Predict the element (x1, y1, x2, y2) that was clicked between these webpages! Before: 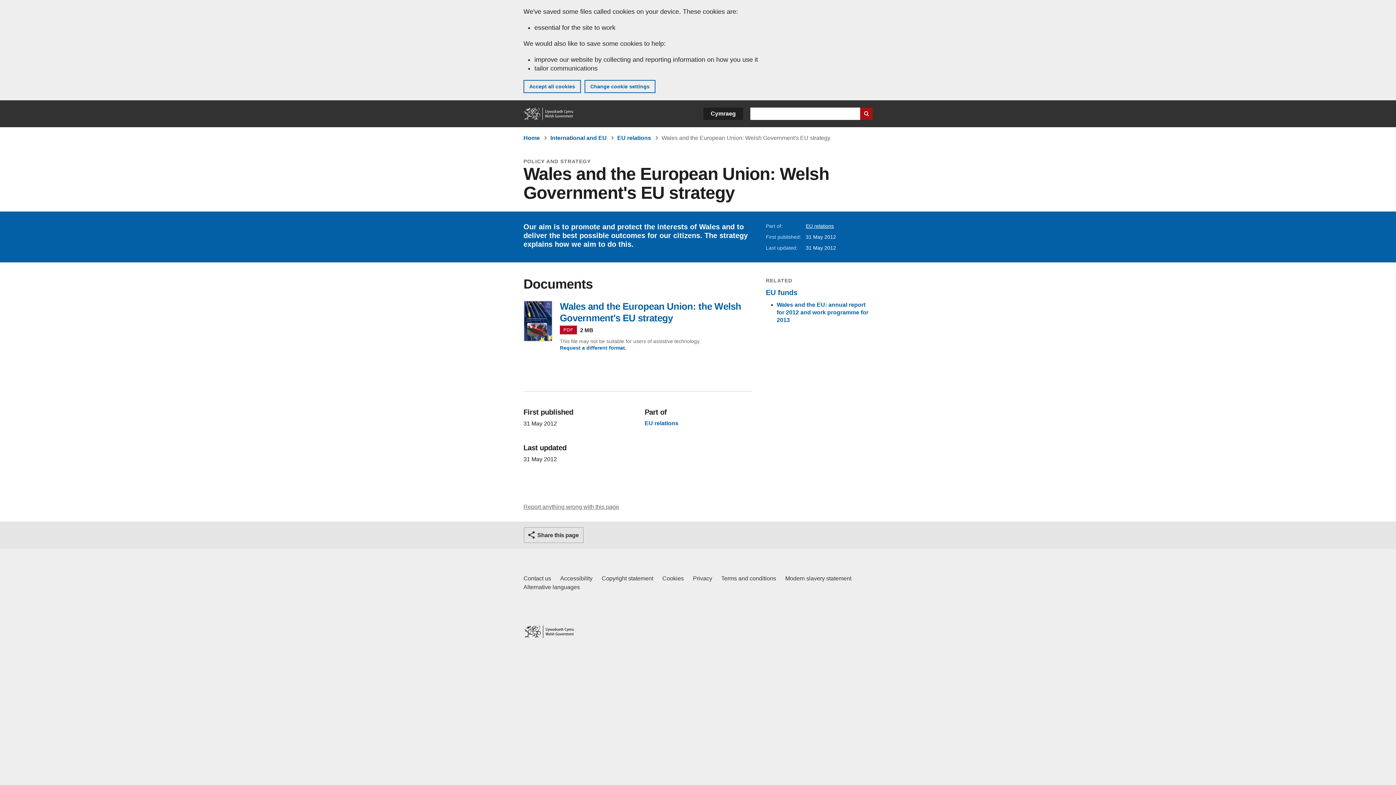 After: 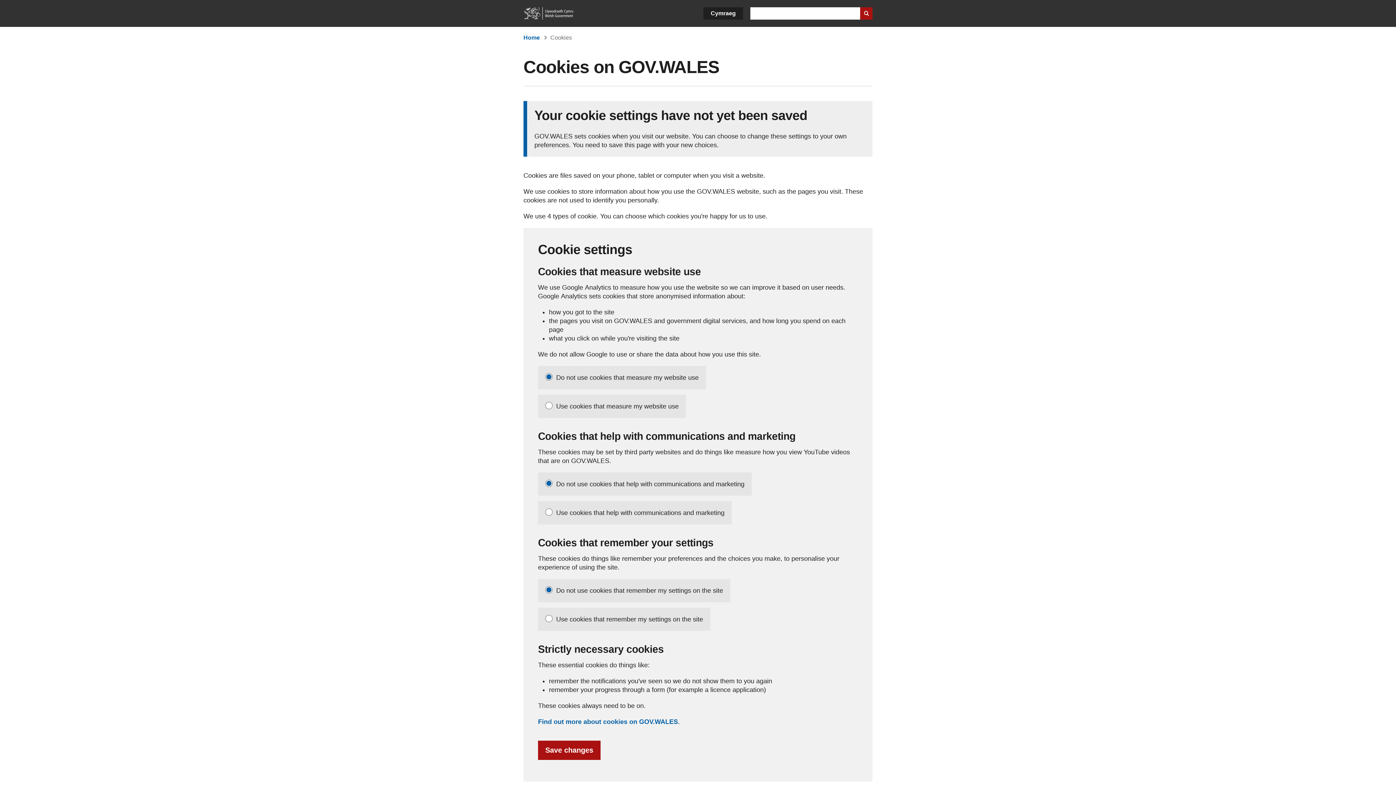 Action: label: Cookies on GOV.WALES bbox: (662, 574, 684, 583)